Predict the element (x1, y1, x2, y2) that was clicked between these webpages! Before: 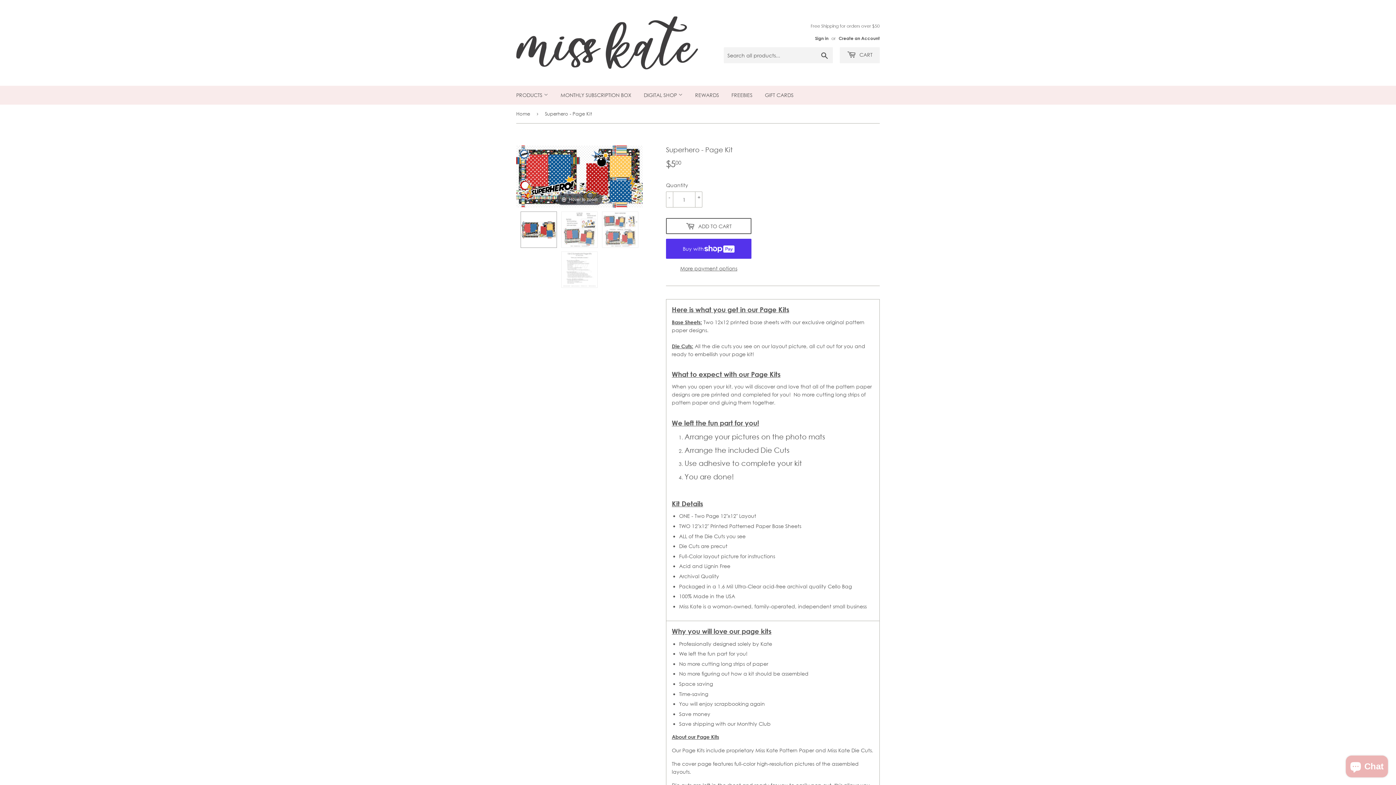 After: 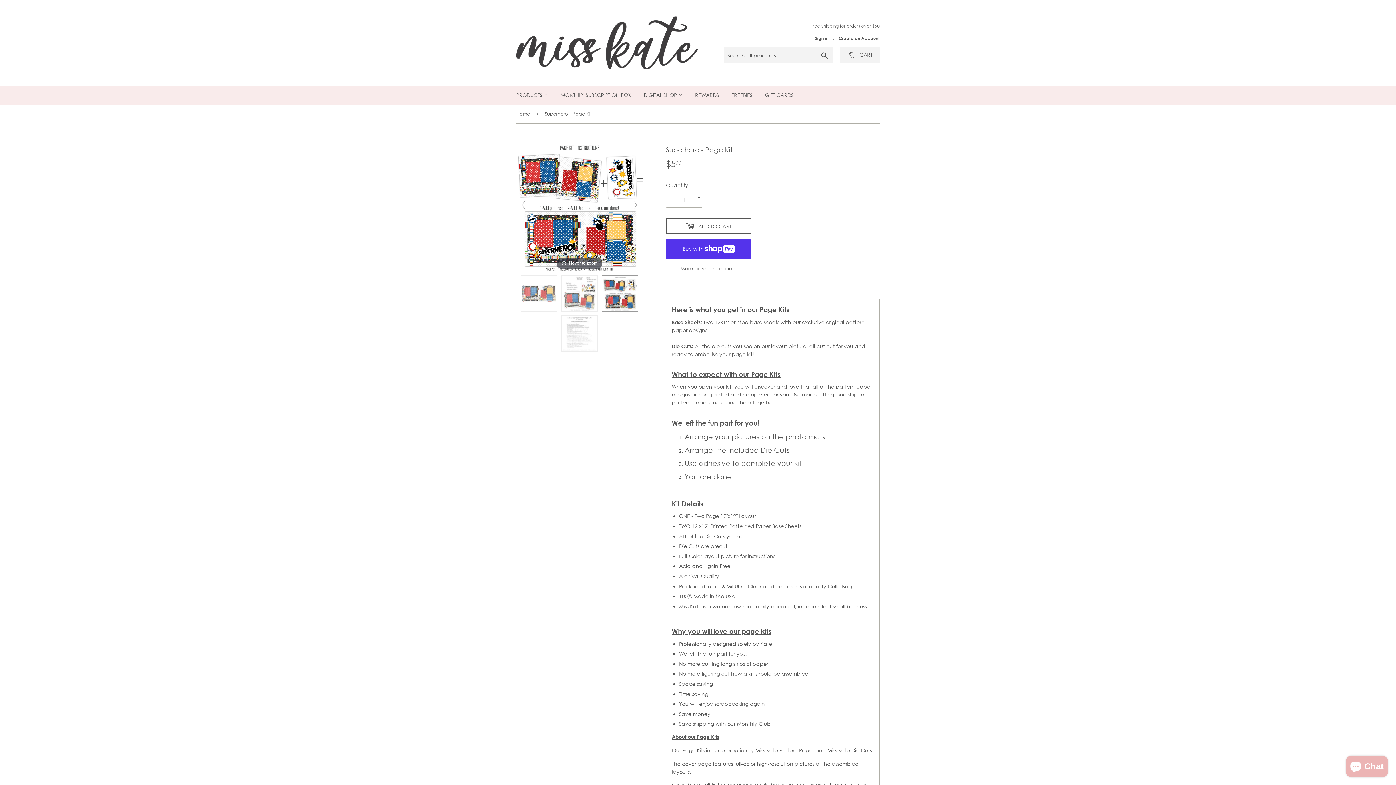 Action: bbox: (602, 211, 638, 248)